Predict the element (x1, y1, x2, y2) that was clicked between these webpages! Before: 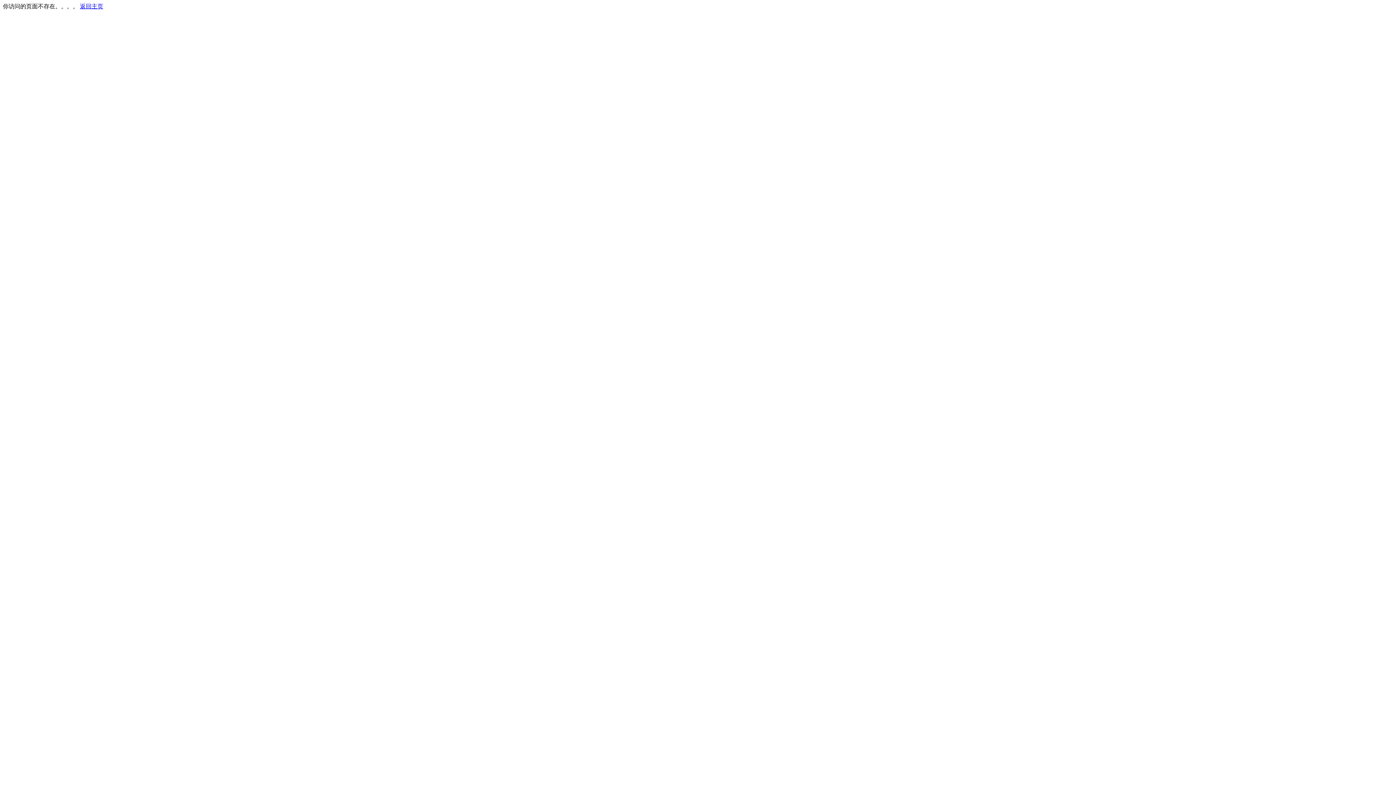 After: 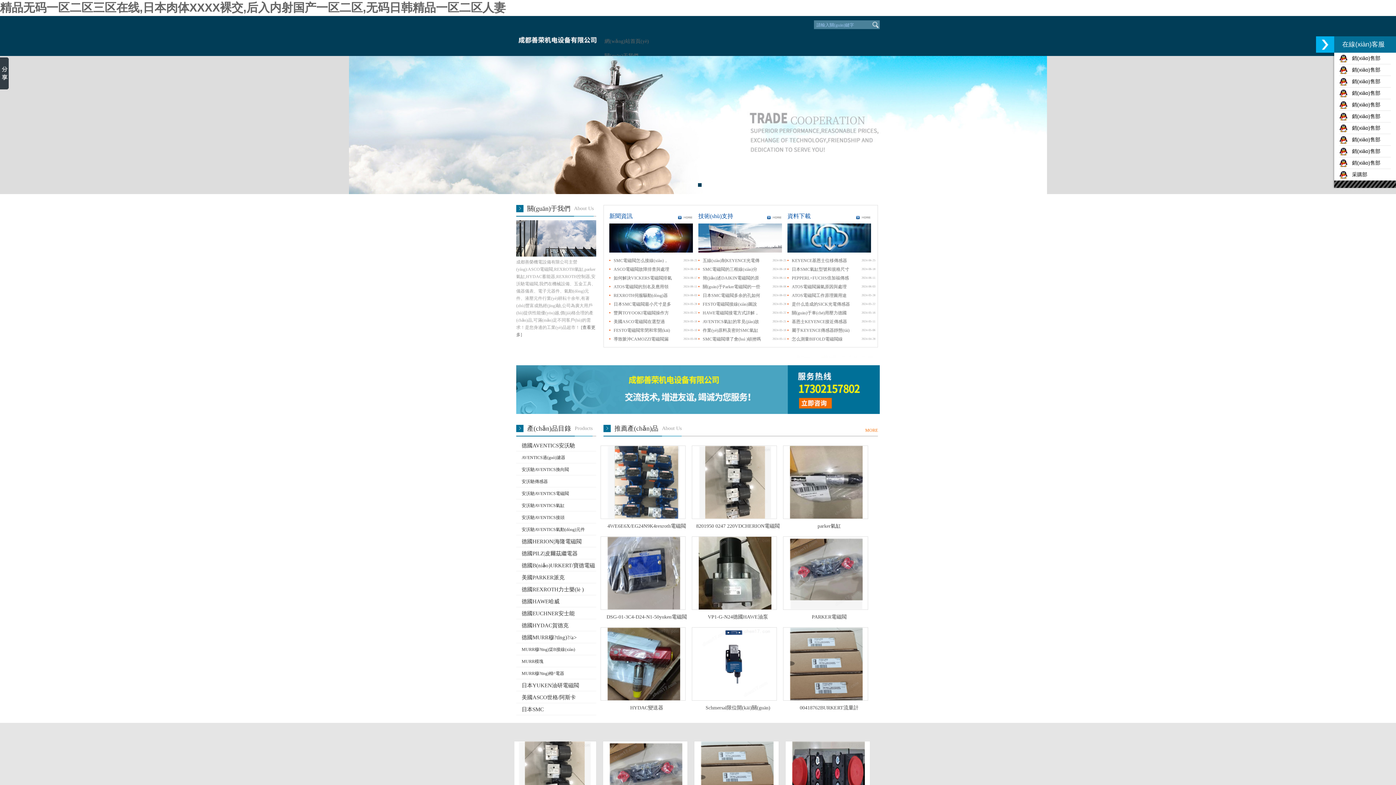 Action: bbox: (80, 3, 103, 9) label: 返回主页